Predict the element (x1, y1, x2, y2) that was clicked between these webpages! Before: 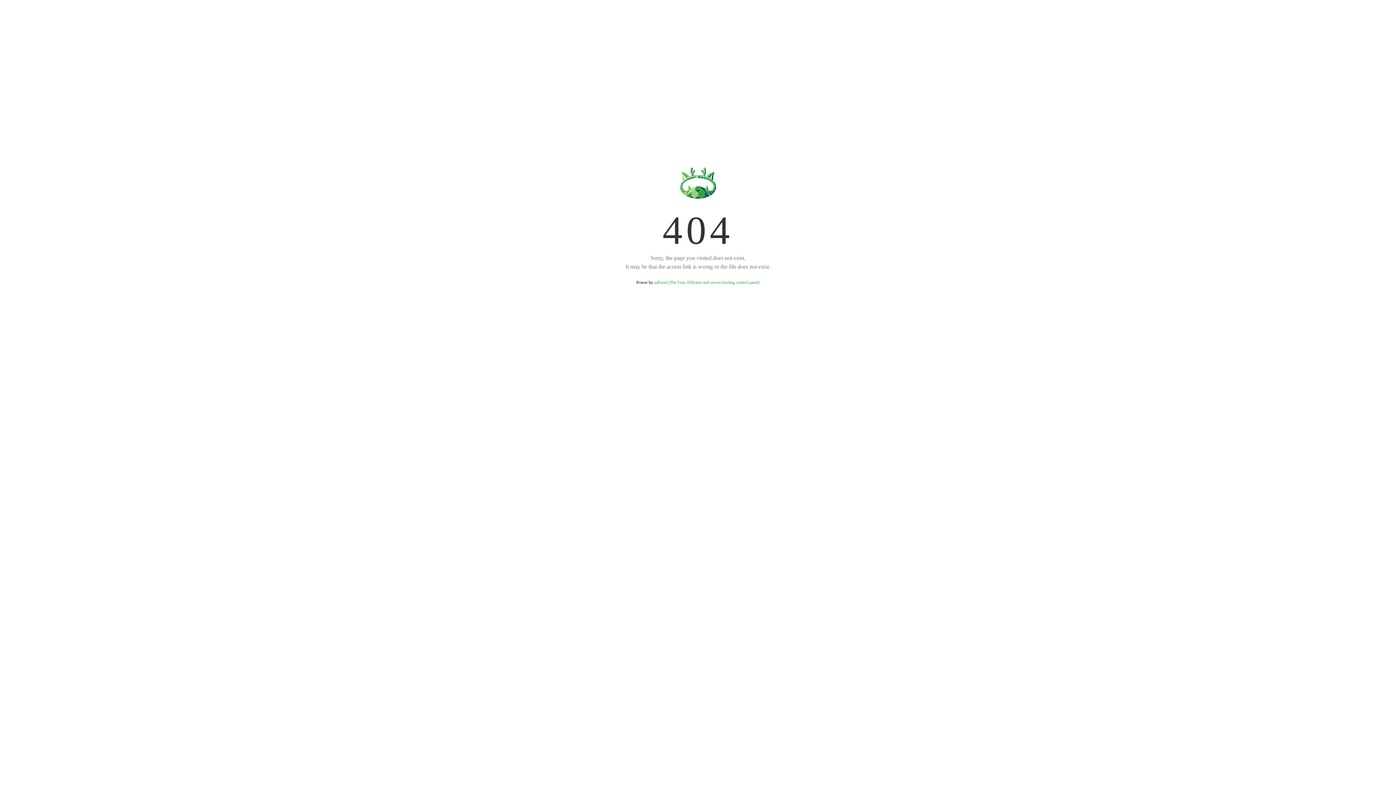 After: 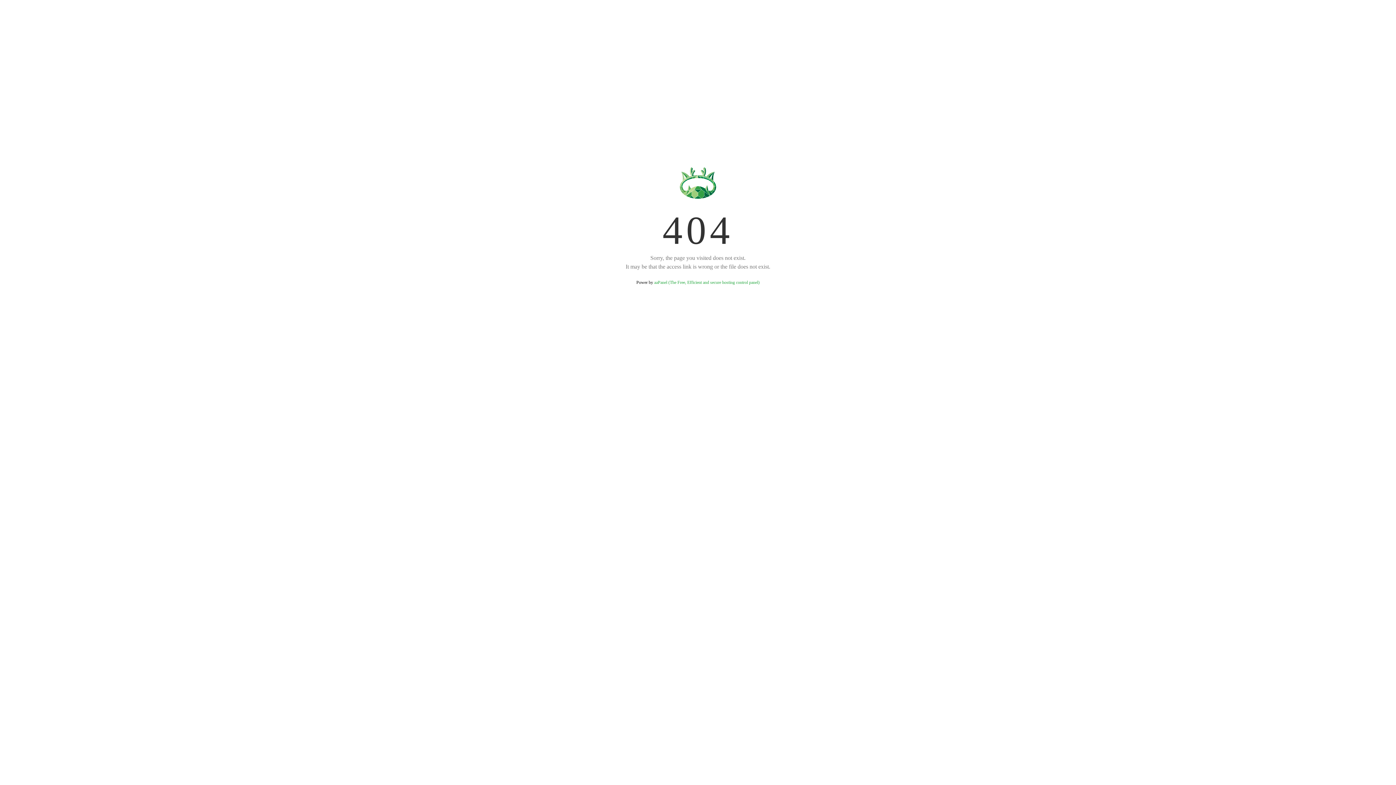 Action: label: aaPanel (The Free, Efficient and secure hosting control panel) bbox: (654, 280, 759, 285)